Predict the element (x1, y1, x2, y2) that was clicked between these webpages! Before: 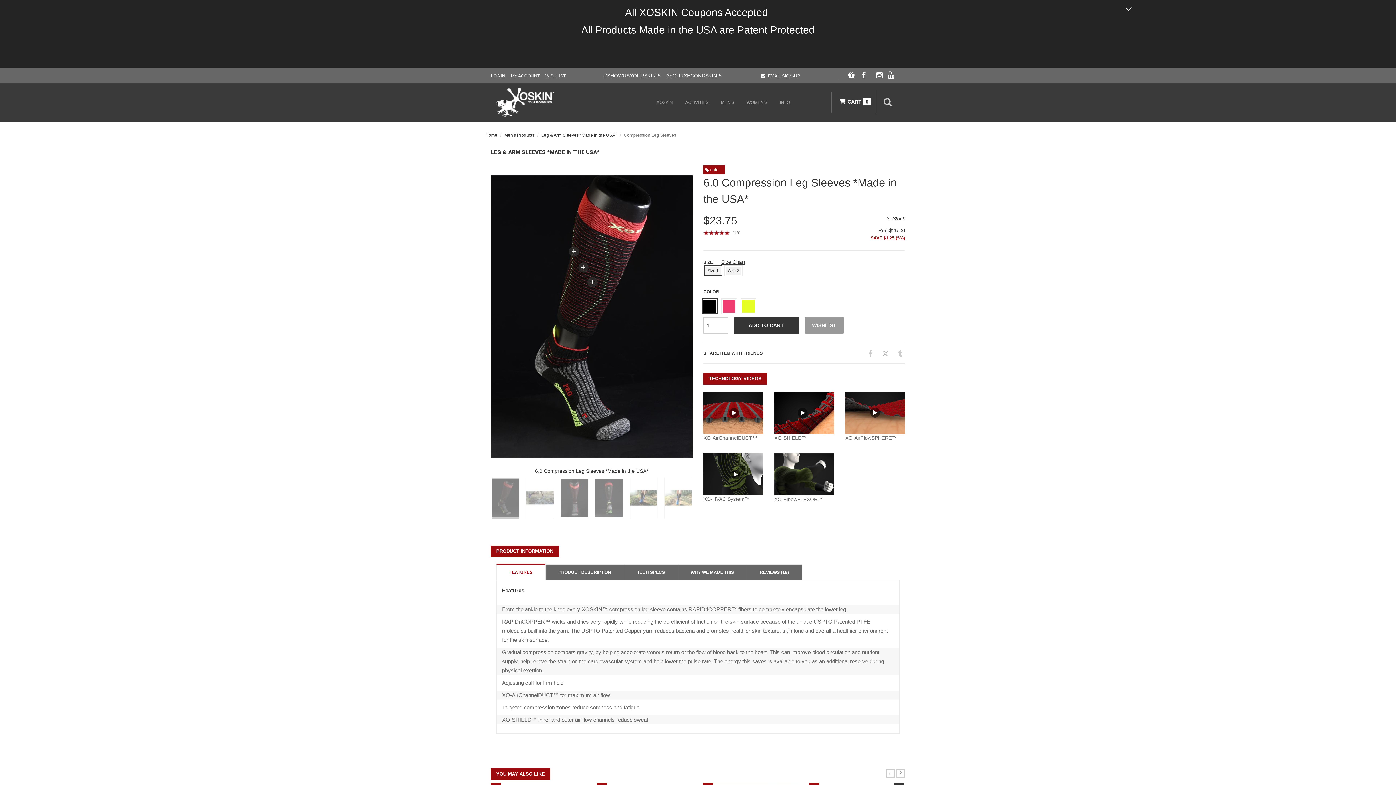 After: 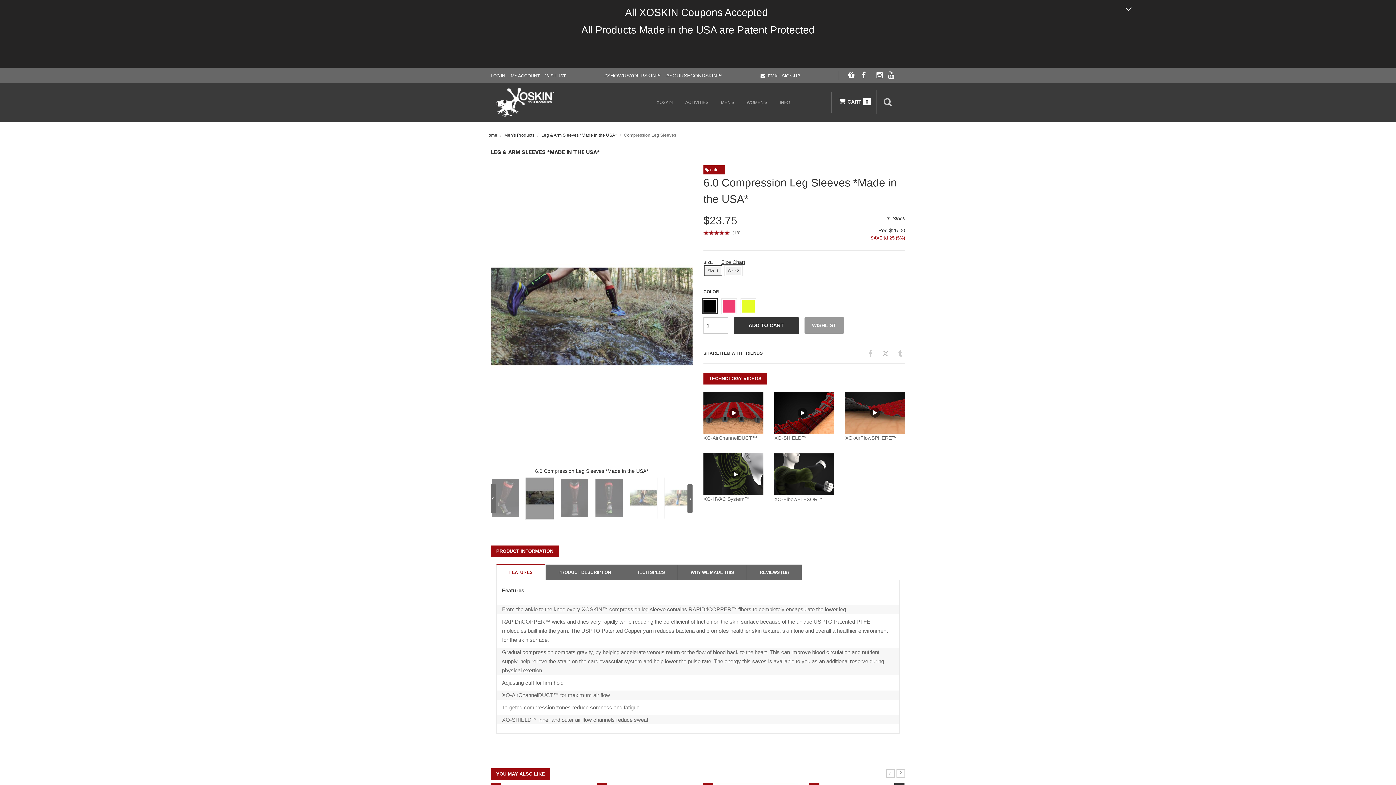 Action: bbox: (526, 477, 553, 518)